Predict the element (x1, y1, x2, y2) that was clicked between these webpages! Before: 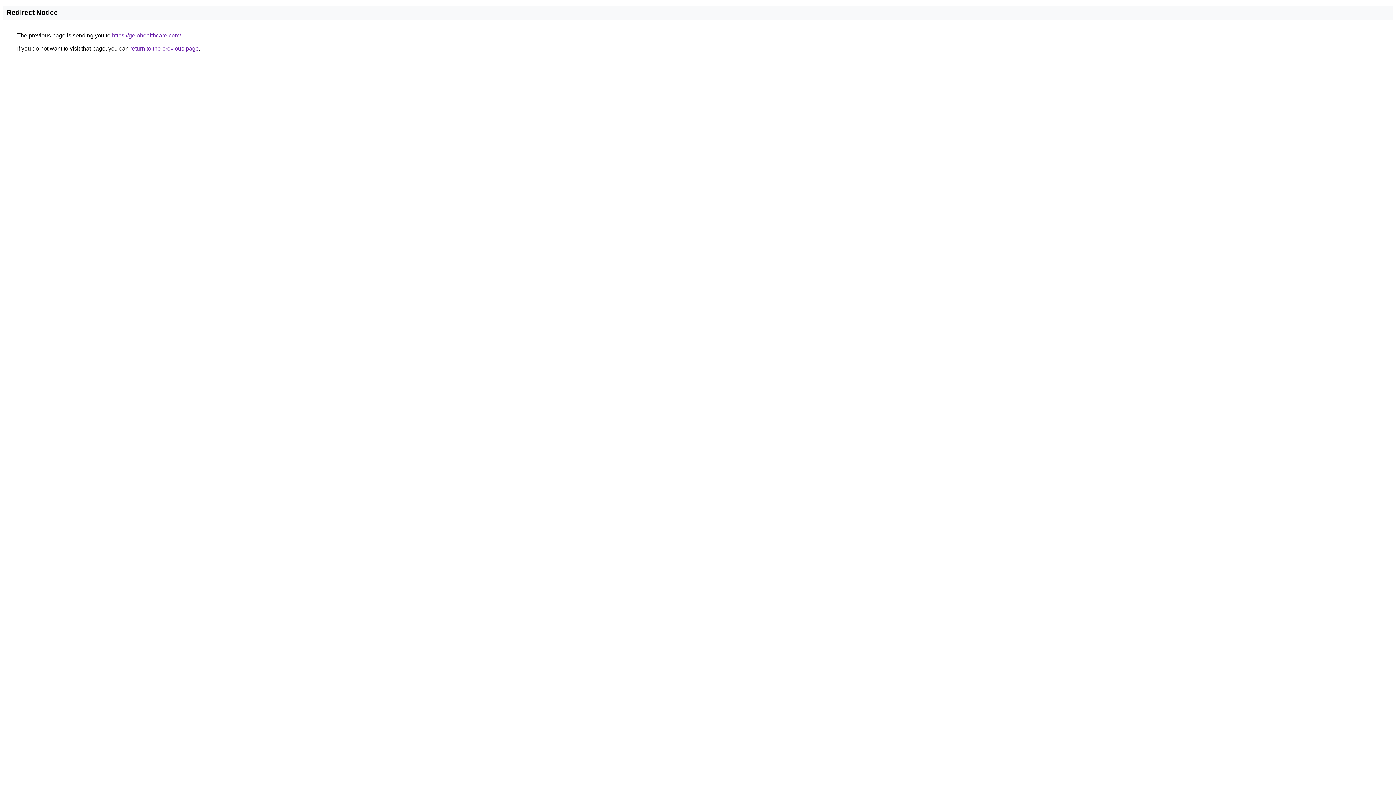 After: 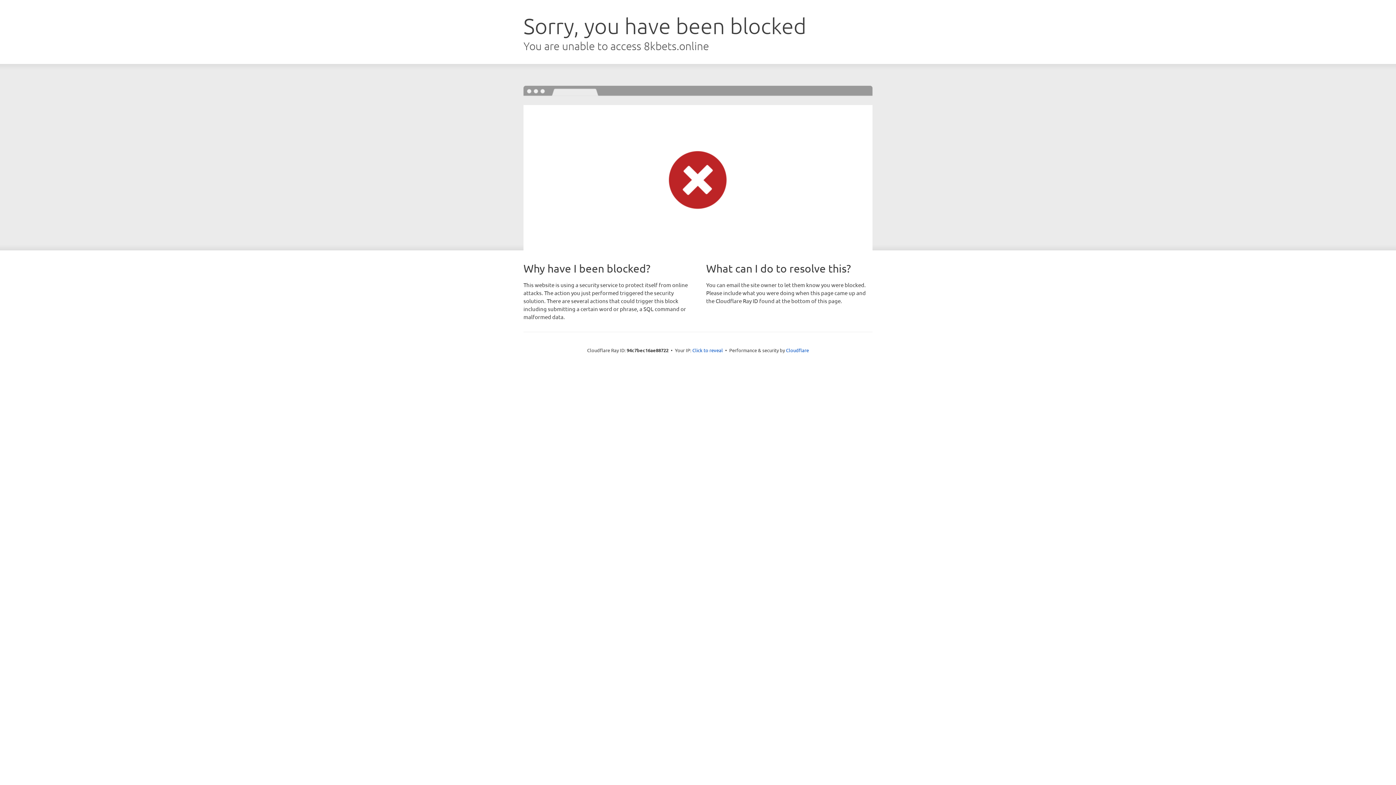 Action: bbox: (112, 32, 181, 38) label: https://gelohealthcare.com/